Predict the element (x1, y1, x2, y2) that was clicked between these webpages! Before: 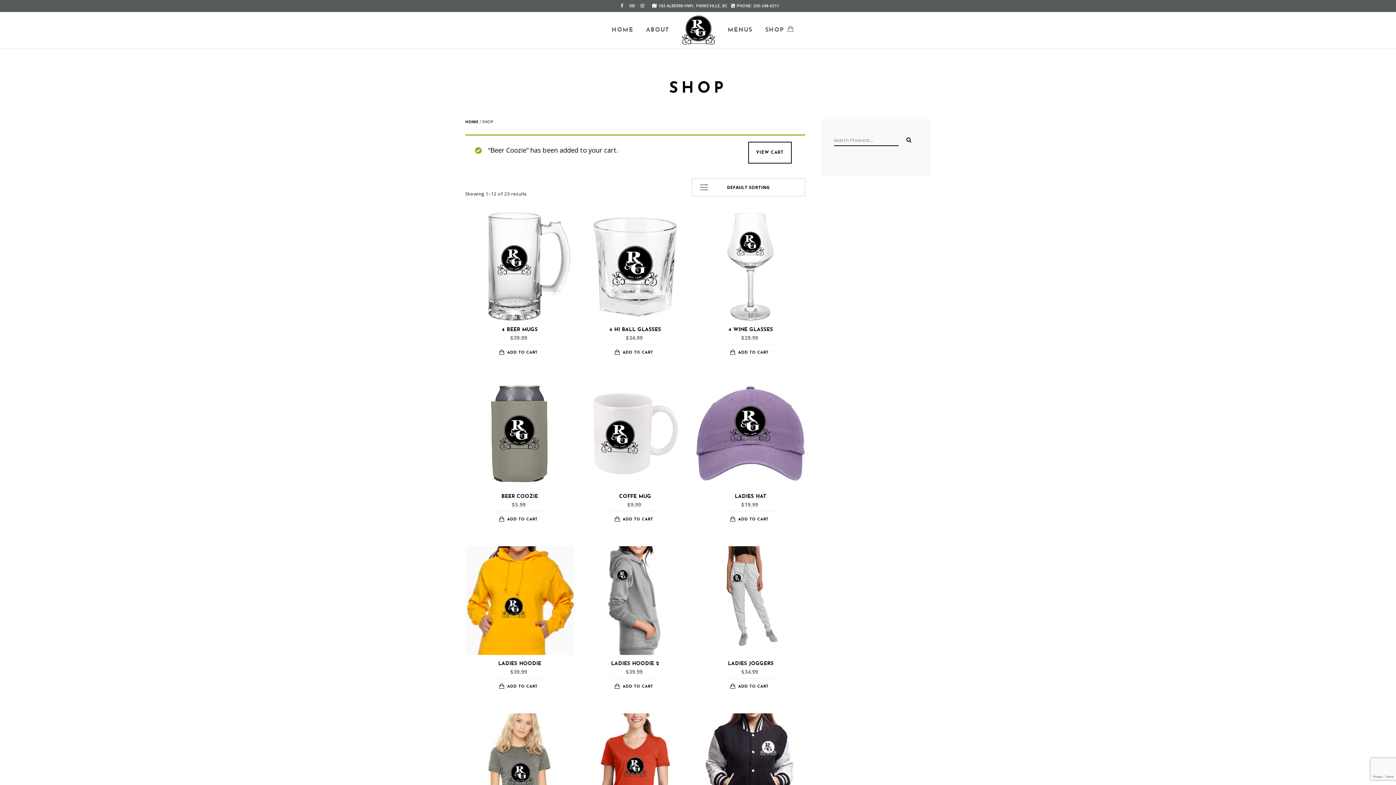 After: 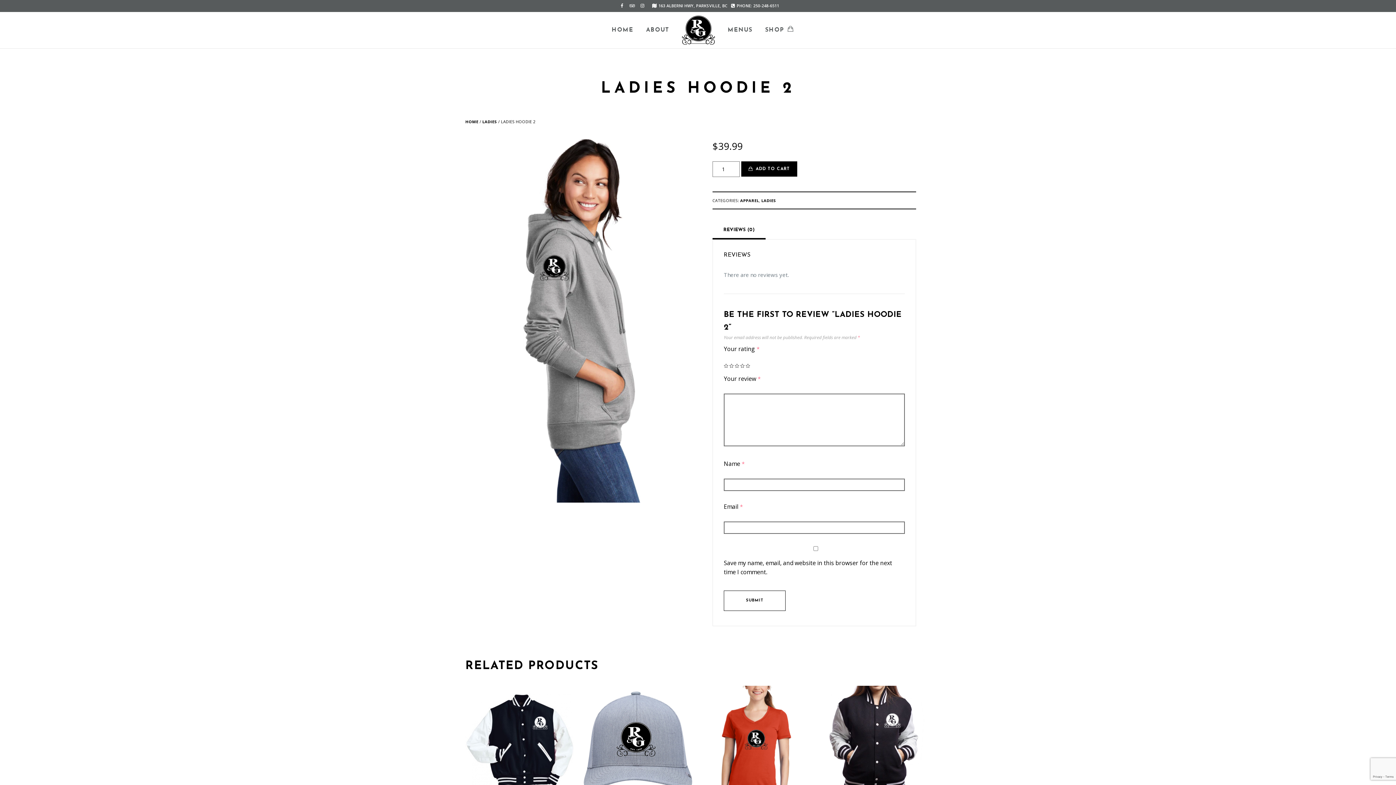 Action: bbox: (580, 546, 689, 676) label: LADIES HOODIE 2
$39.99